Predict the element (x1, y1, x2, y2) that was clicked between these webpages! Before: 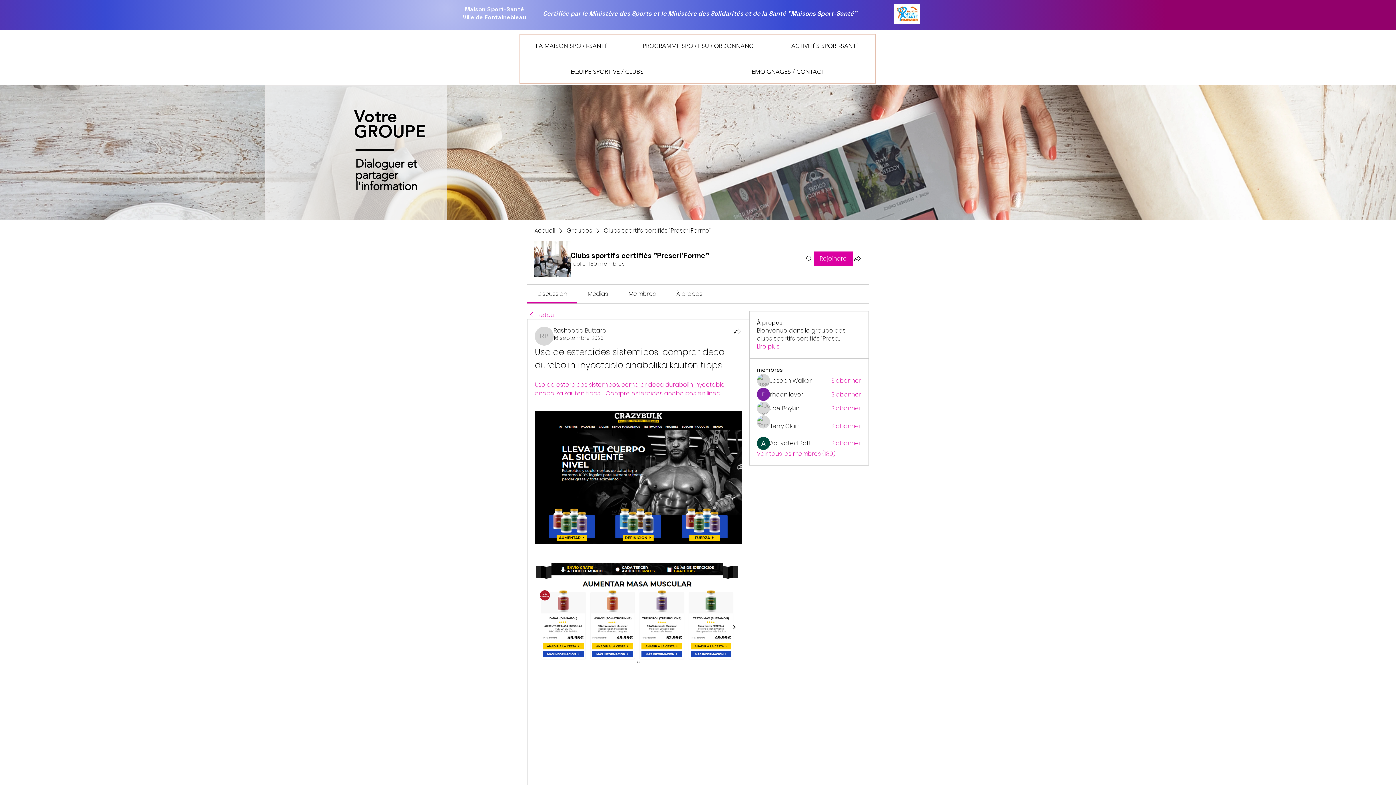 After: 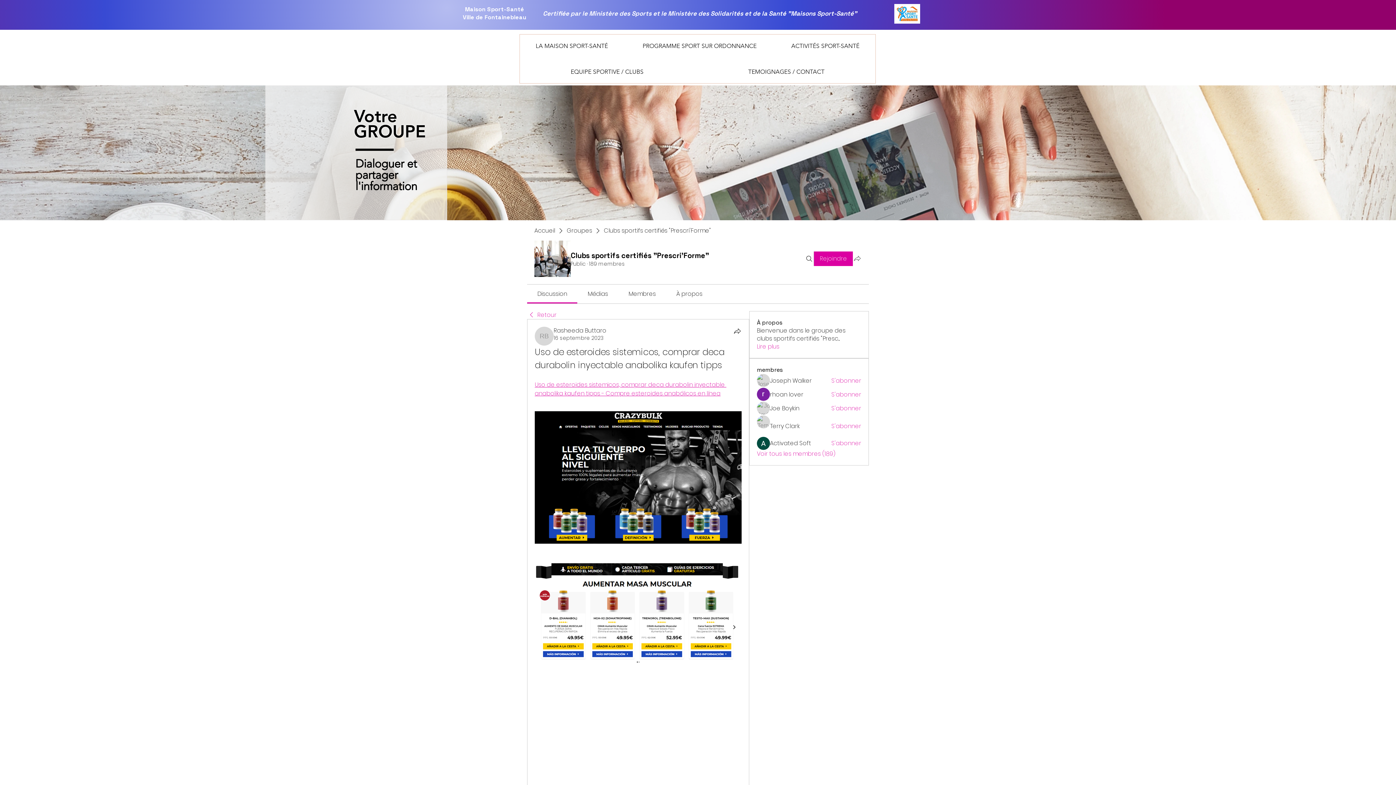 Action: label: Partager le groupe bbox: (853, 254, 861, 262)